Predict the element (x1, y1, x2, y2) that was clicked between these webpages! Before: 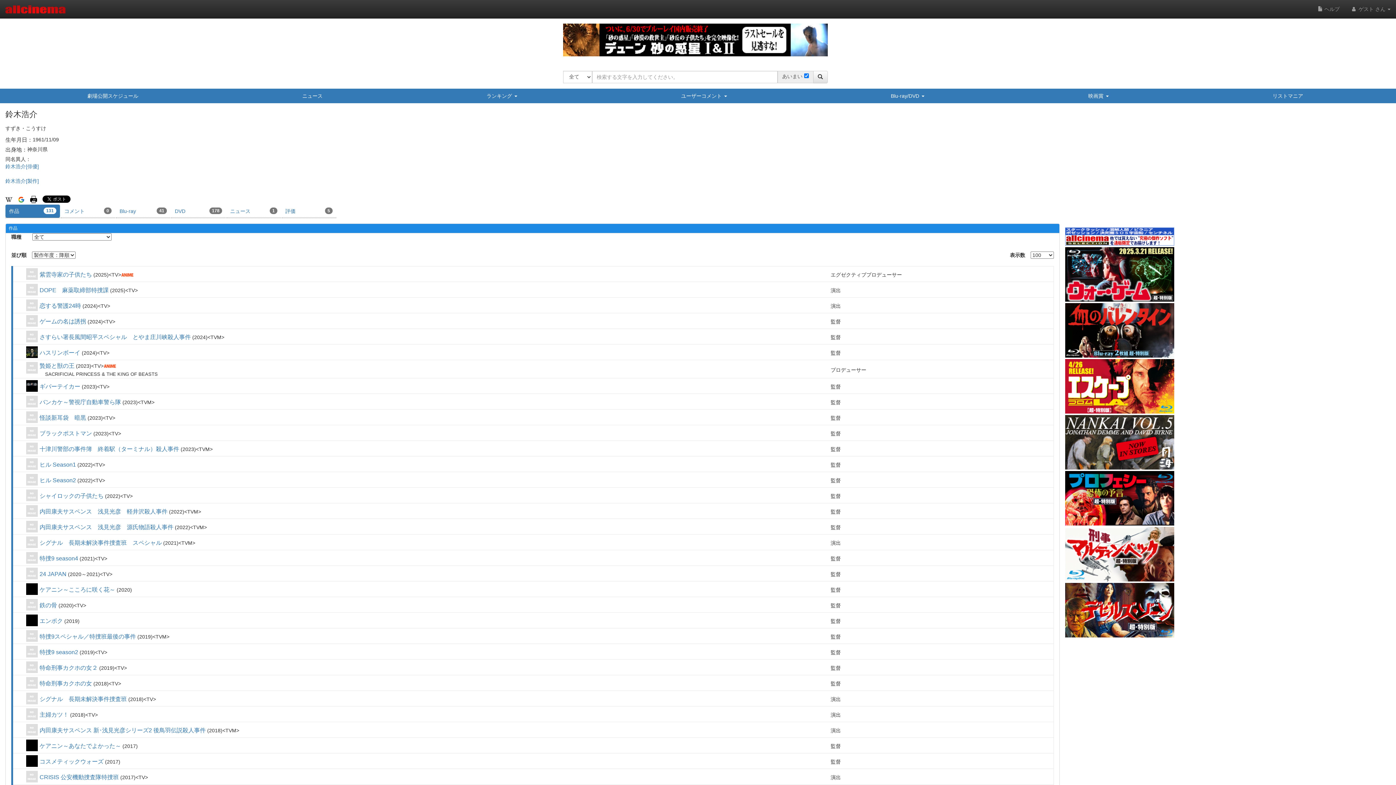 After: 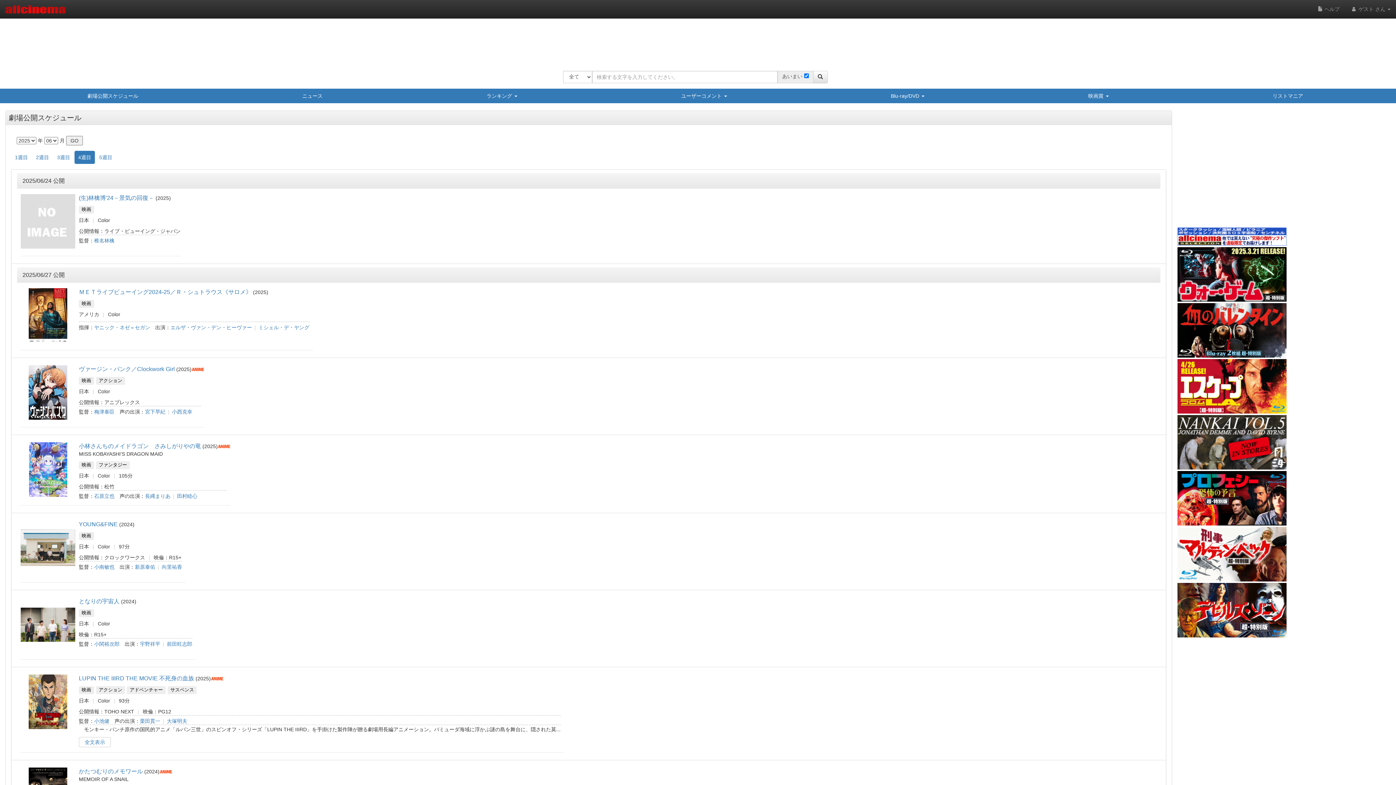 Action: label: 劇場公開スケジュール bbox: (5, 88, 220, 103)